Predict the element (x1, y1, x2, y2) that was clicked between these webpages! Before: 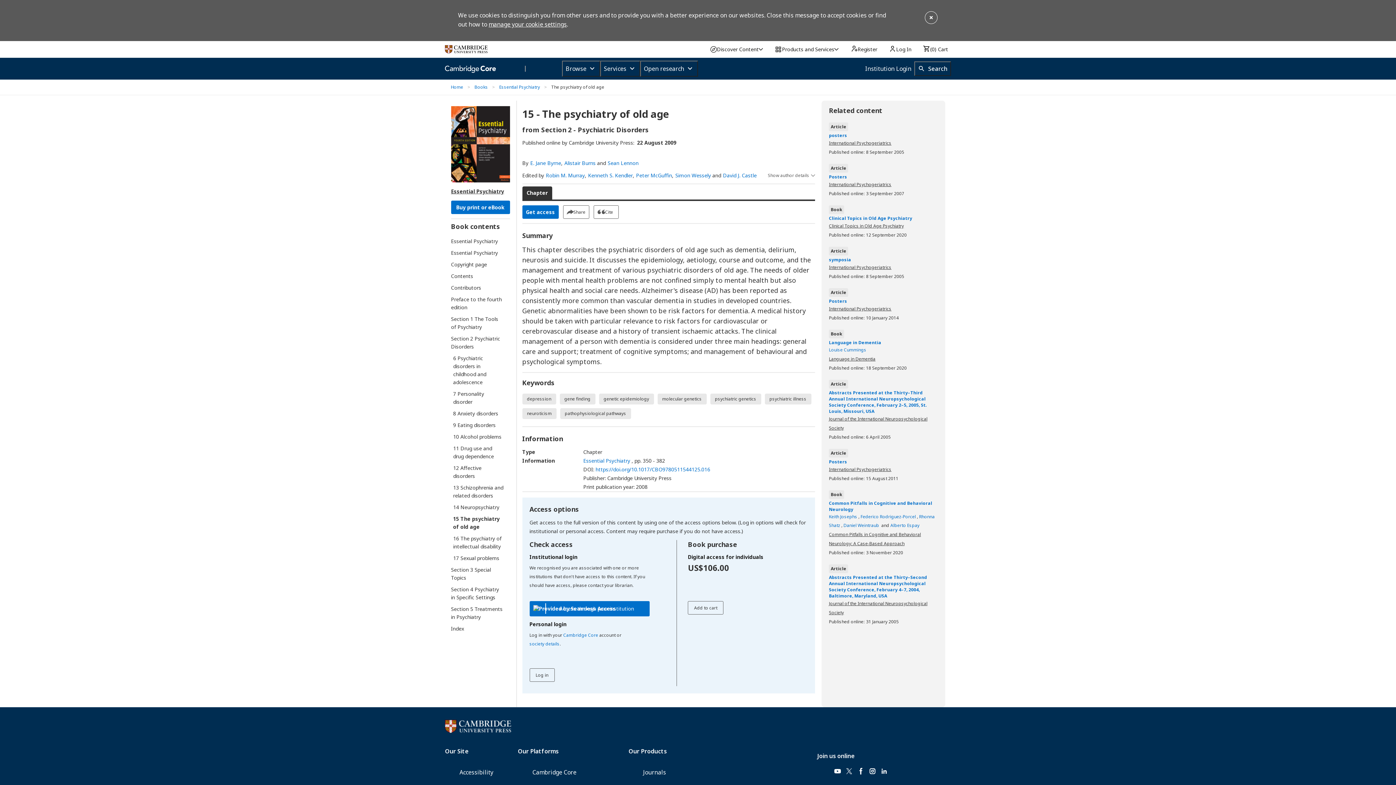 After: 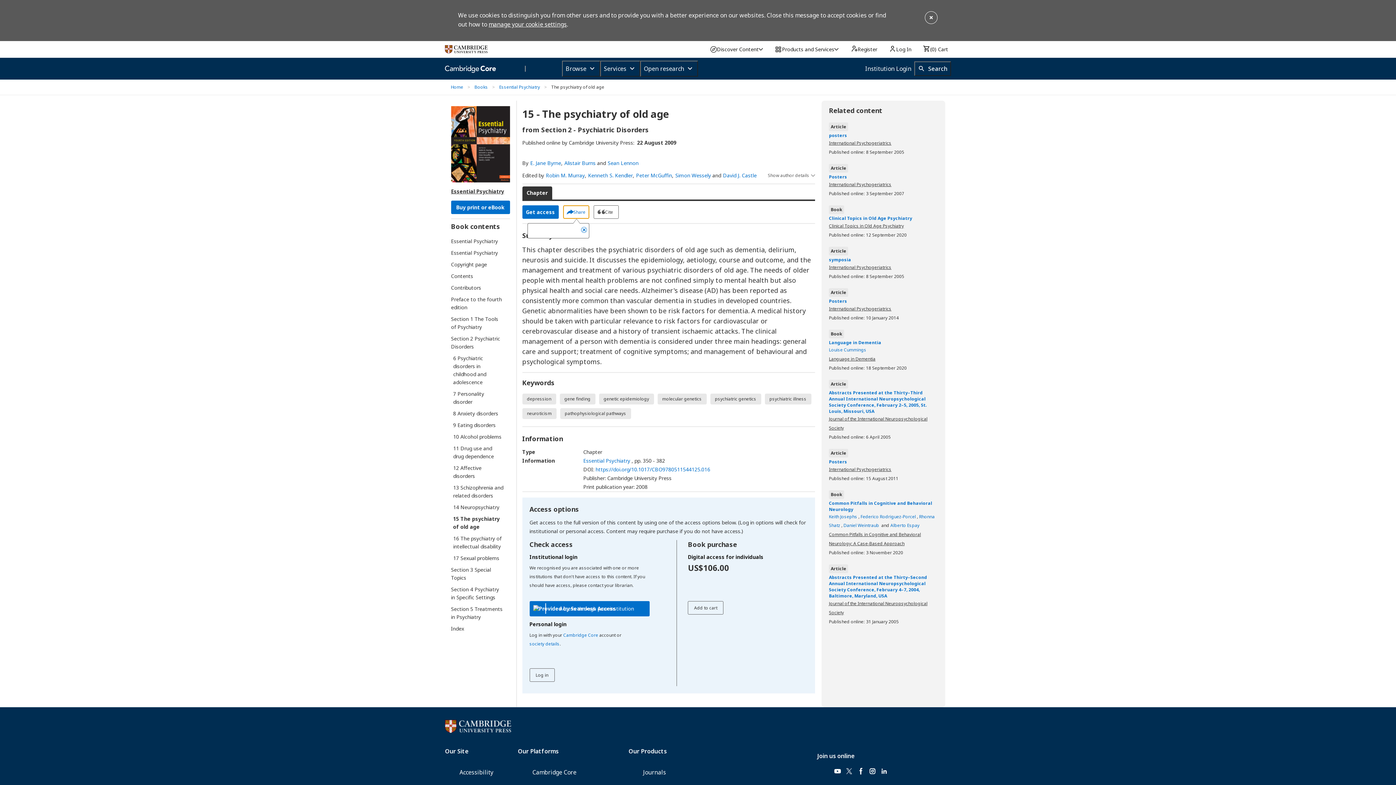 Action: bbox: (563, 205, 589, 218) label: Share